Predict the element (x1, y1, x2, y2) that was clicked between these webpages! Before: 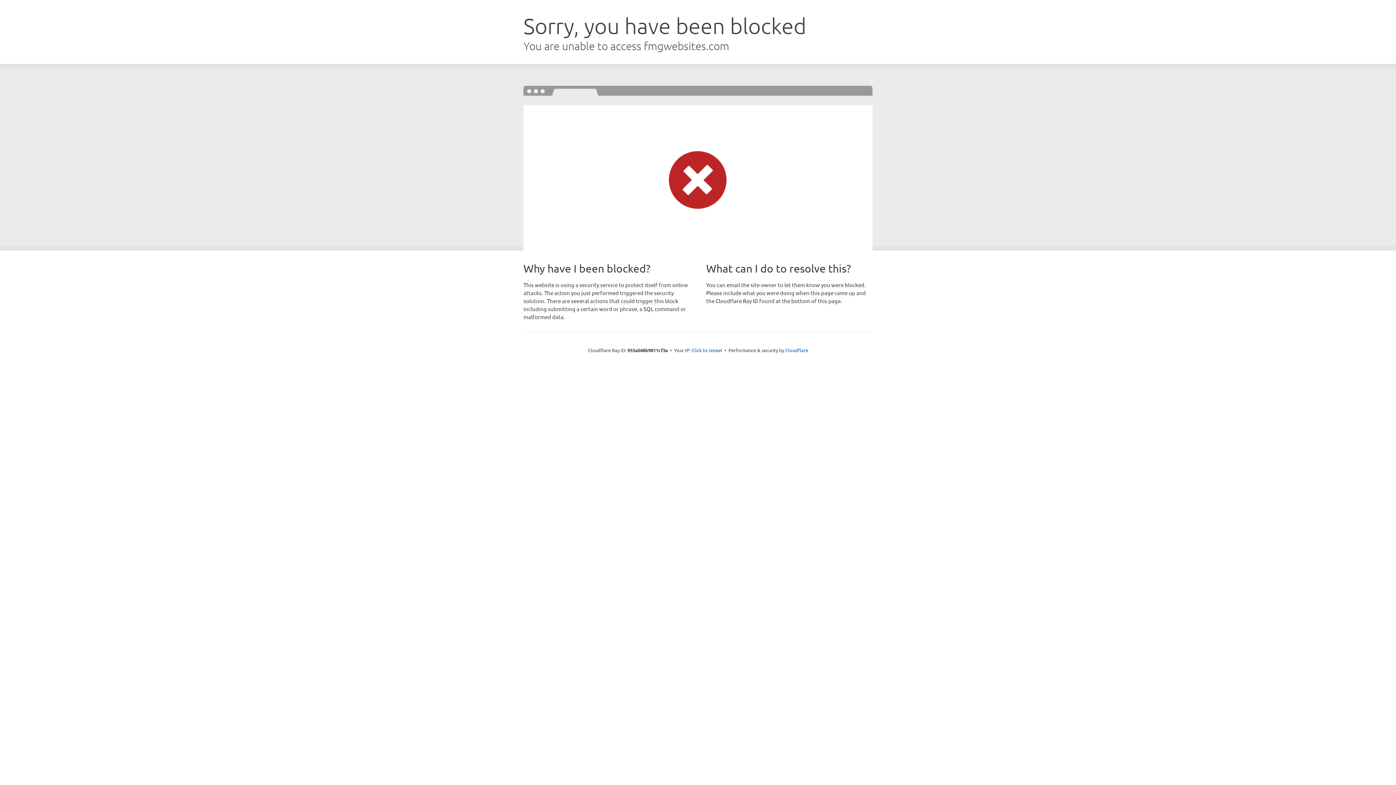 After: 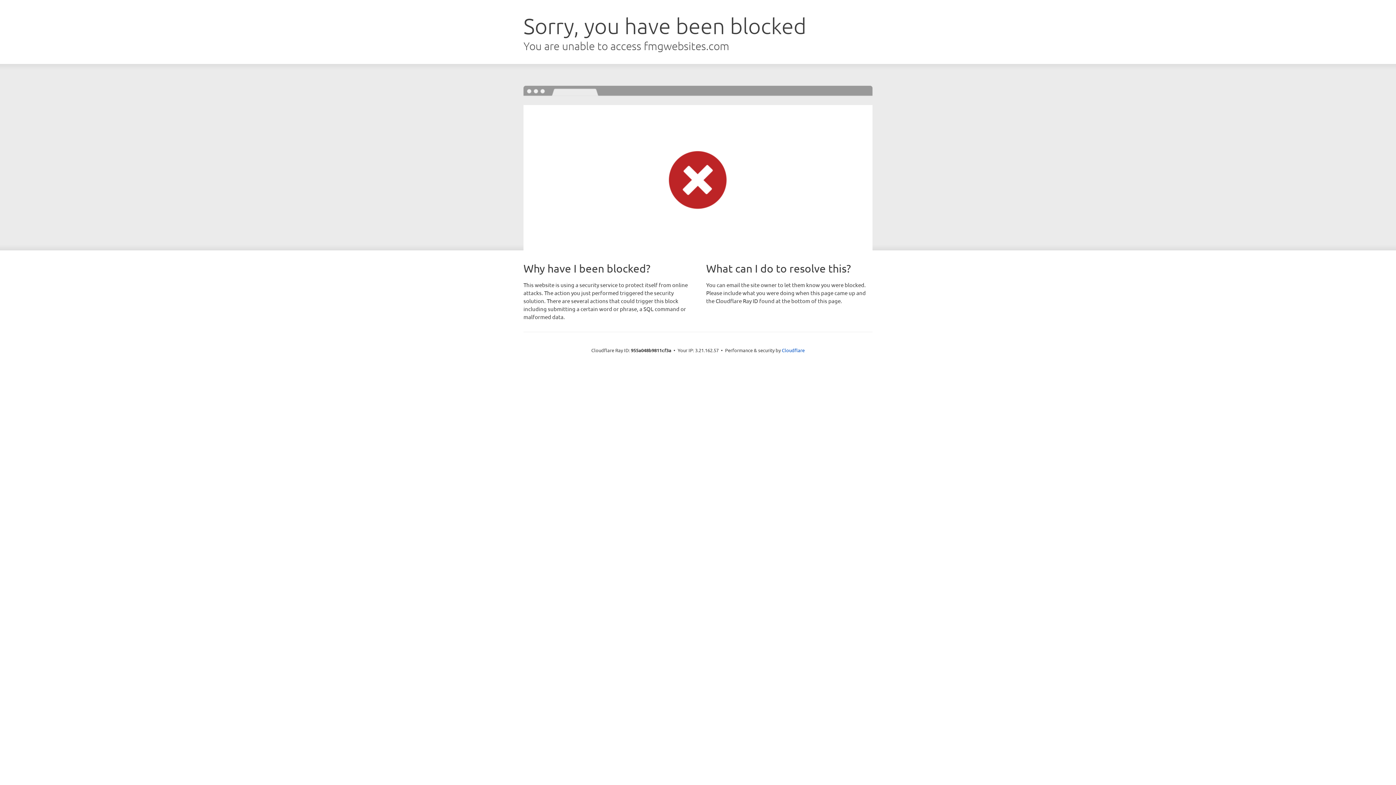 Action: label: Click to reveal bbox: (691, 346, 722, 353)